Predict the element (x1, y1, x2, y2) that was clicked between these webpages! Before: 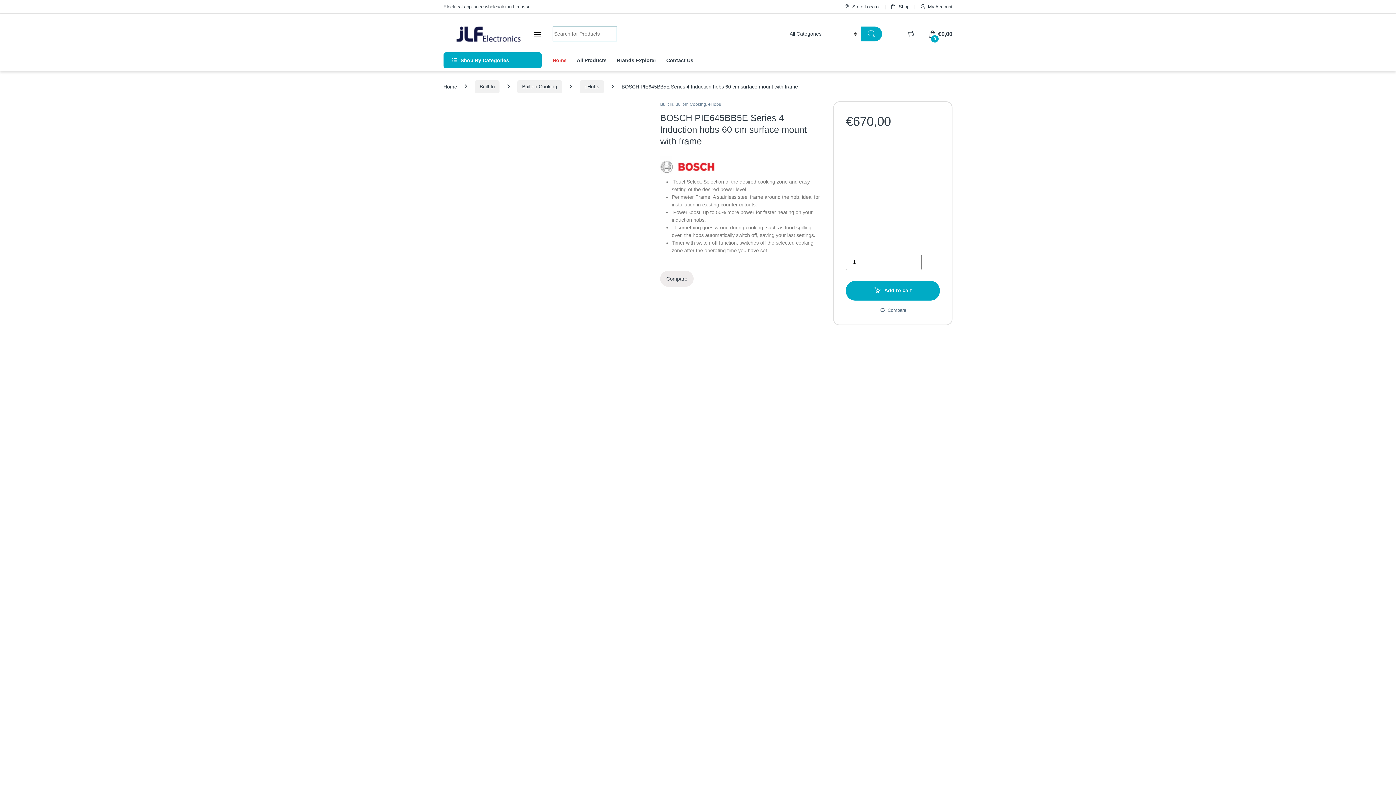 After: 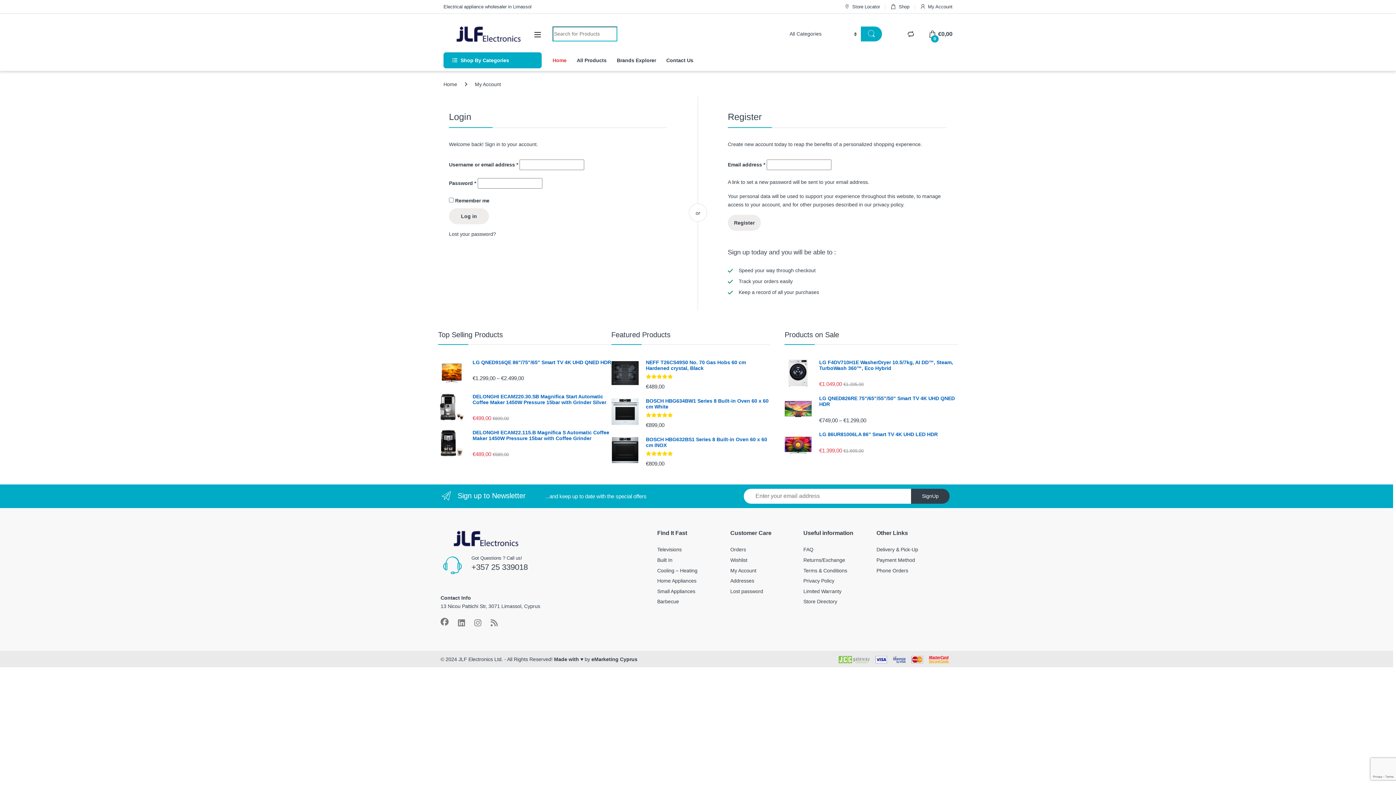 Action: bbox: (920, 0, 952, 13) label: My Account